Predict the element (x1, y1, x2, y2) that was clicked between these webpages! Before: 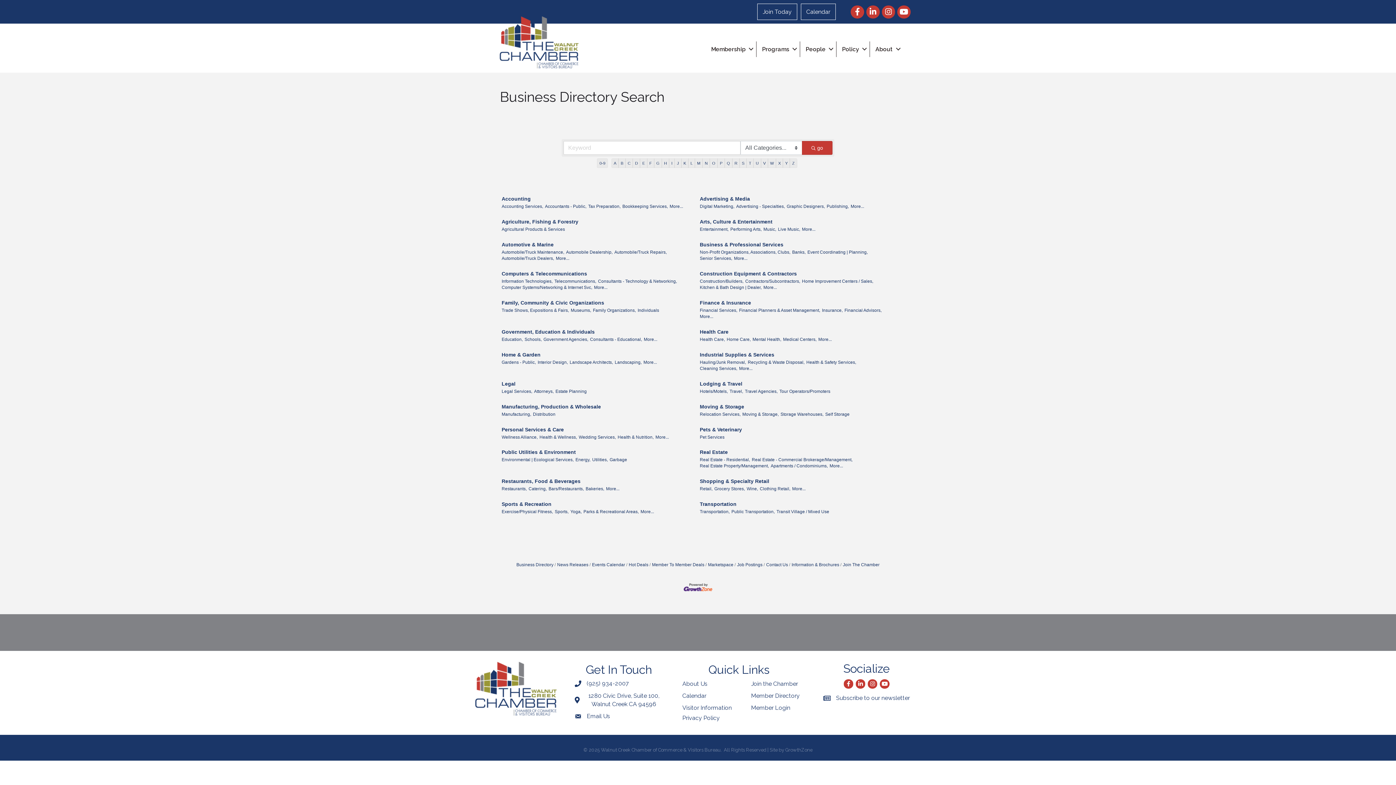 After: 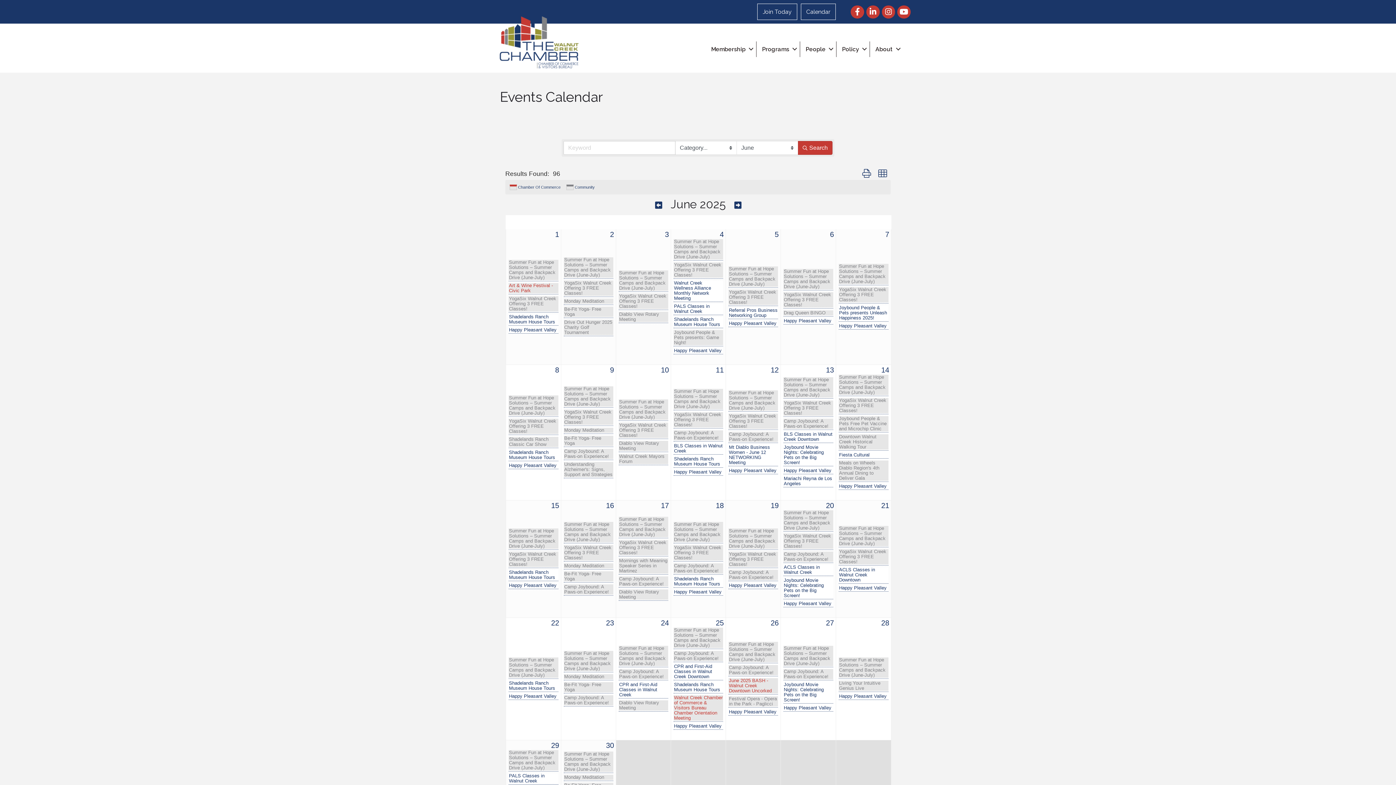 Action: label: Calendar bbox: (801, 3, 835, 20)